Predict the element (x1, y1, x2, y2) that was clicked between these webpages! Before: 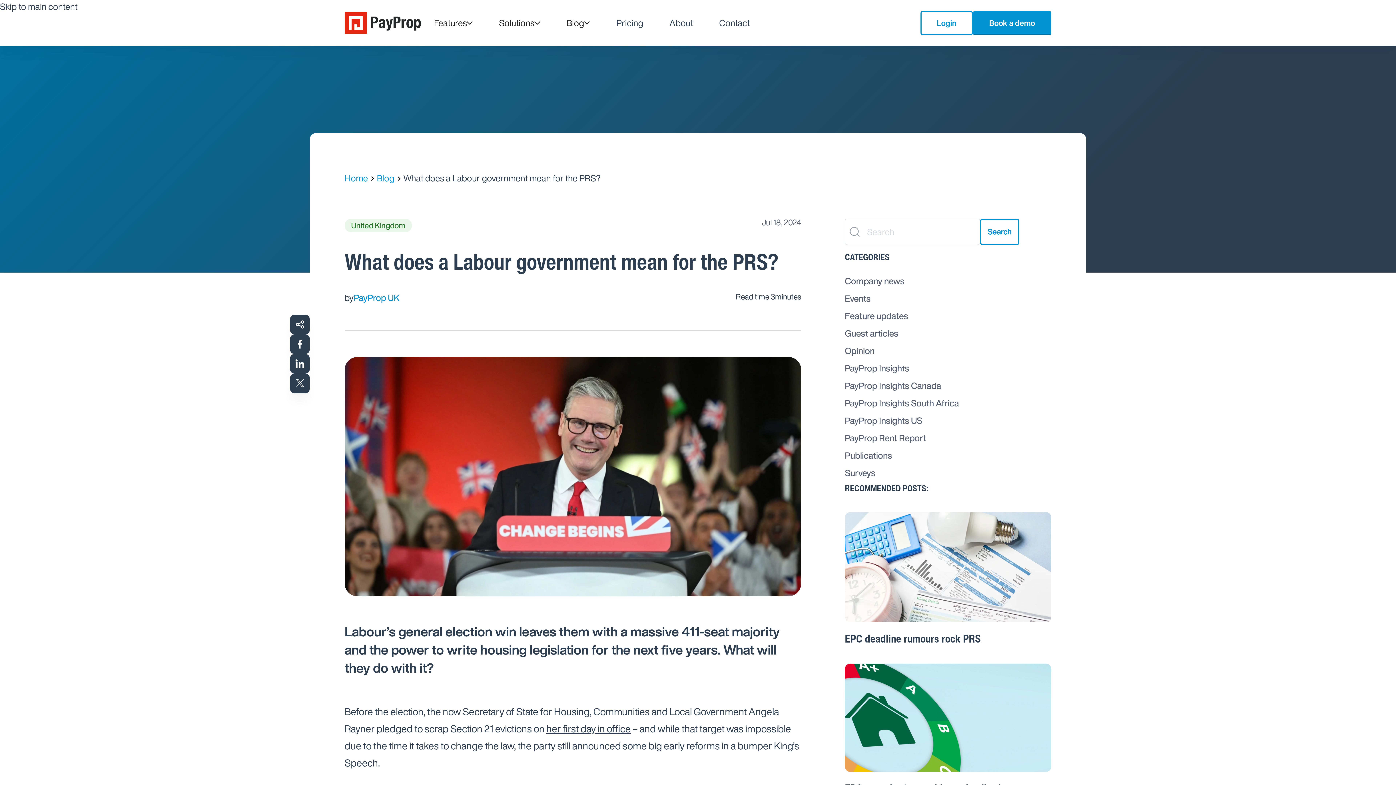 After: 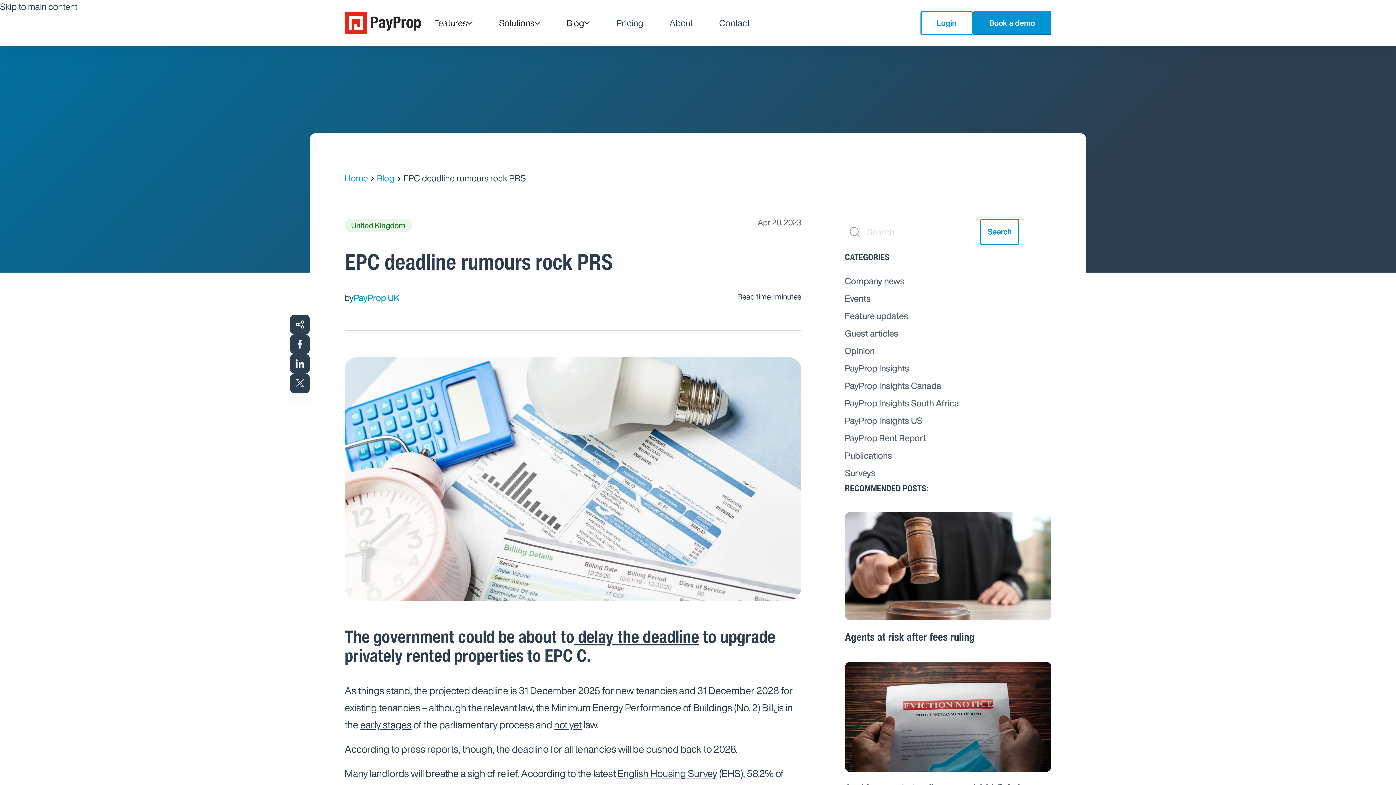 Action: label: EPC deadline rumours rock PRS bbox: (845, 512, 1051, 646)